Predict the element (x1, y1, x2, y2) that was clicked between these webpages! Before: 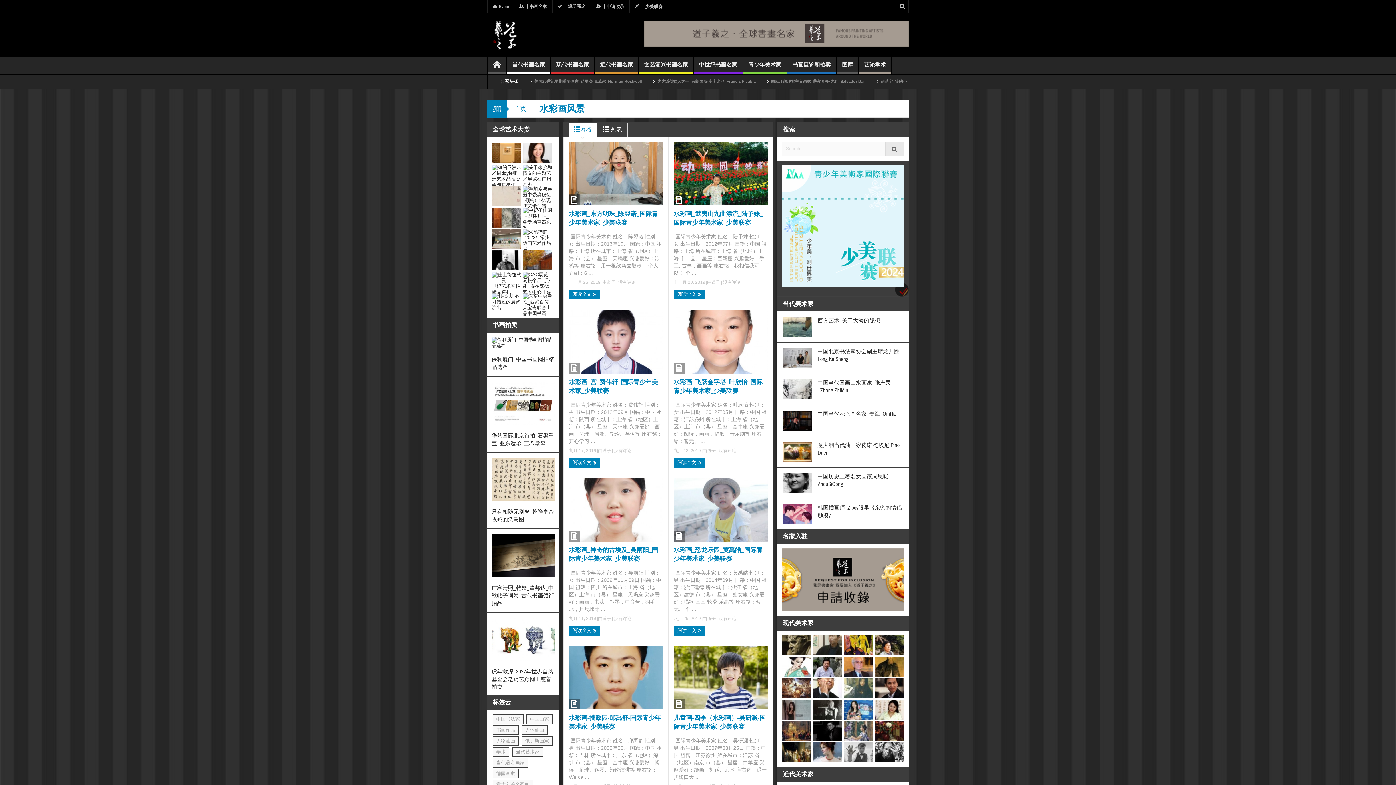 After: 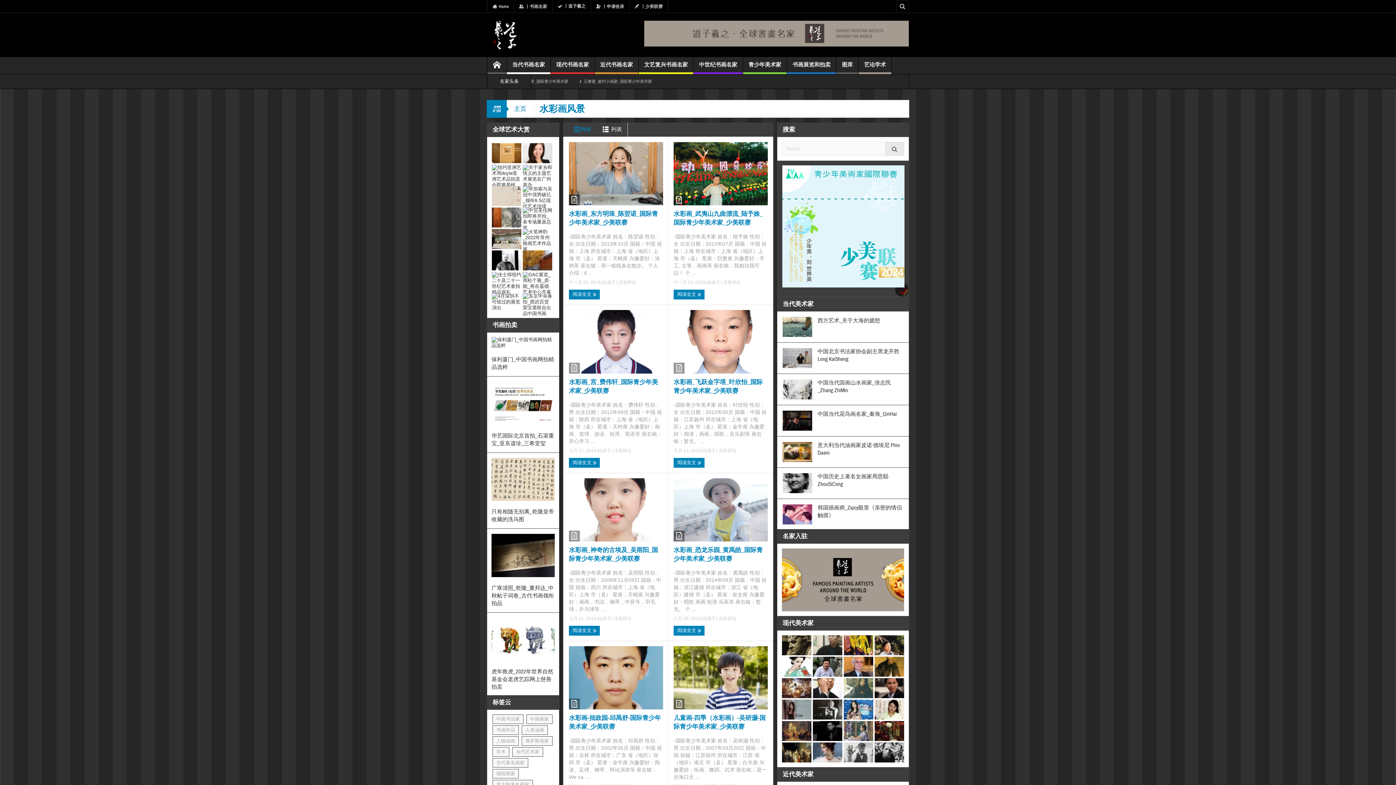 Action: bbox: (568, 122, 597, 136) label: 网格